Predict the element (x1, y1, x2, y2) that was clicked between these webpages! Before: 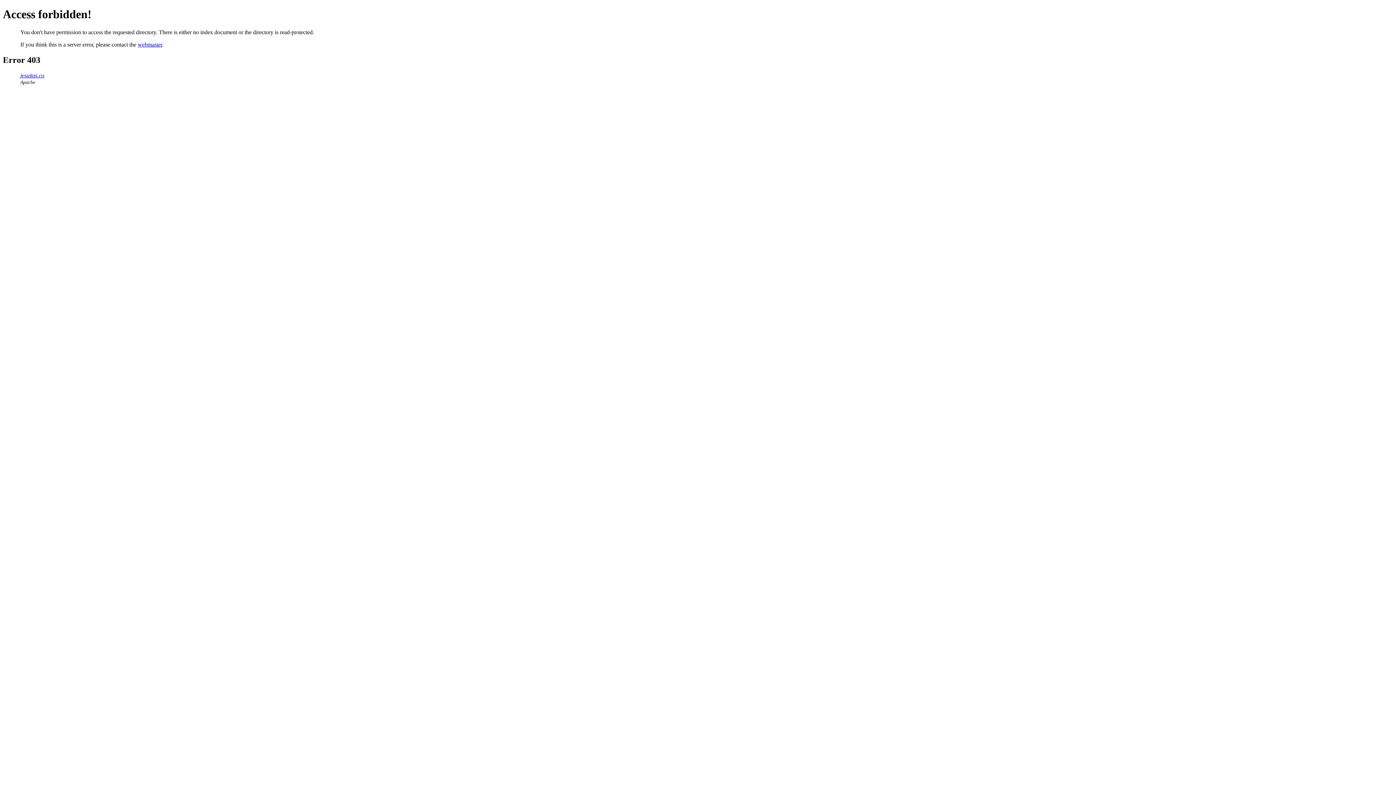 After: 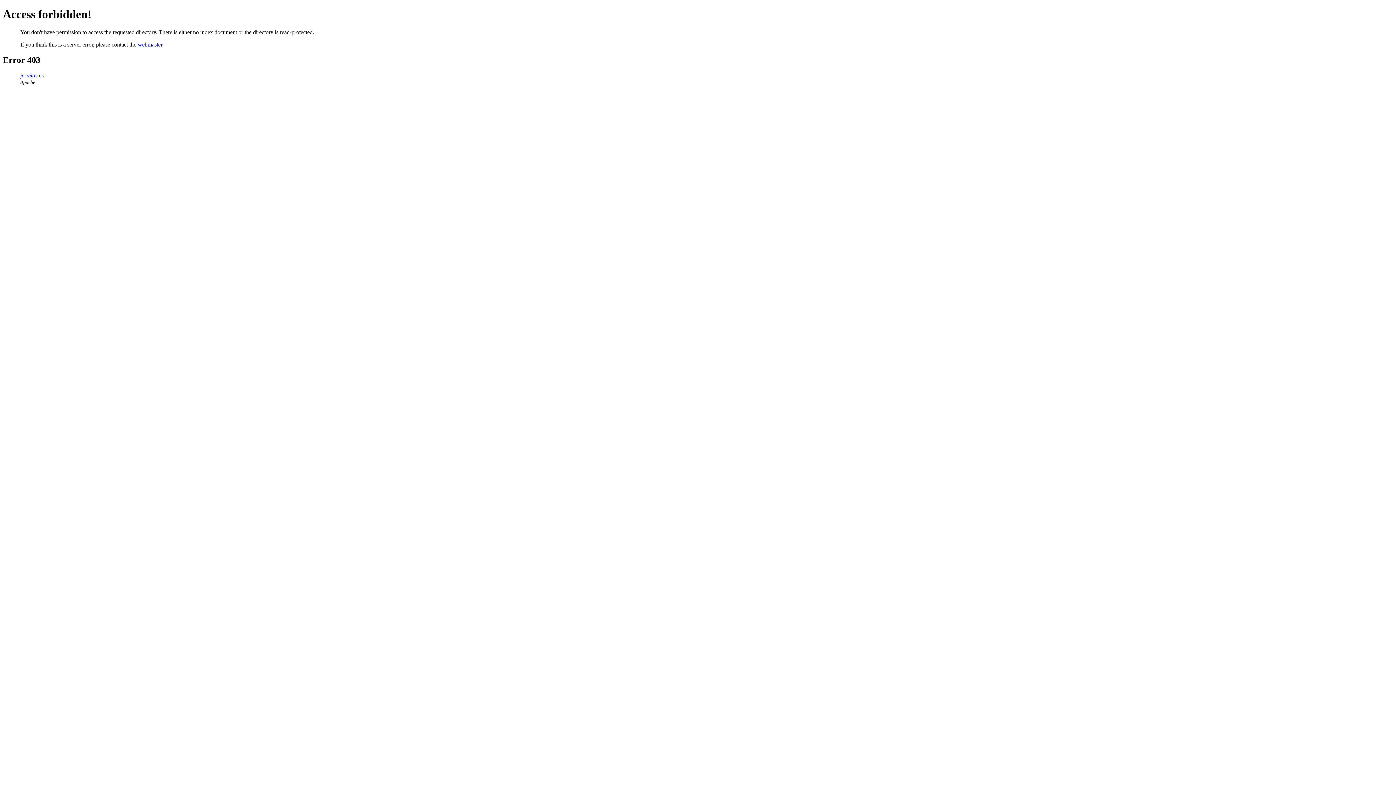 Action: bbox: (20, 72, 44, 78) label: jesuitas.co